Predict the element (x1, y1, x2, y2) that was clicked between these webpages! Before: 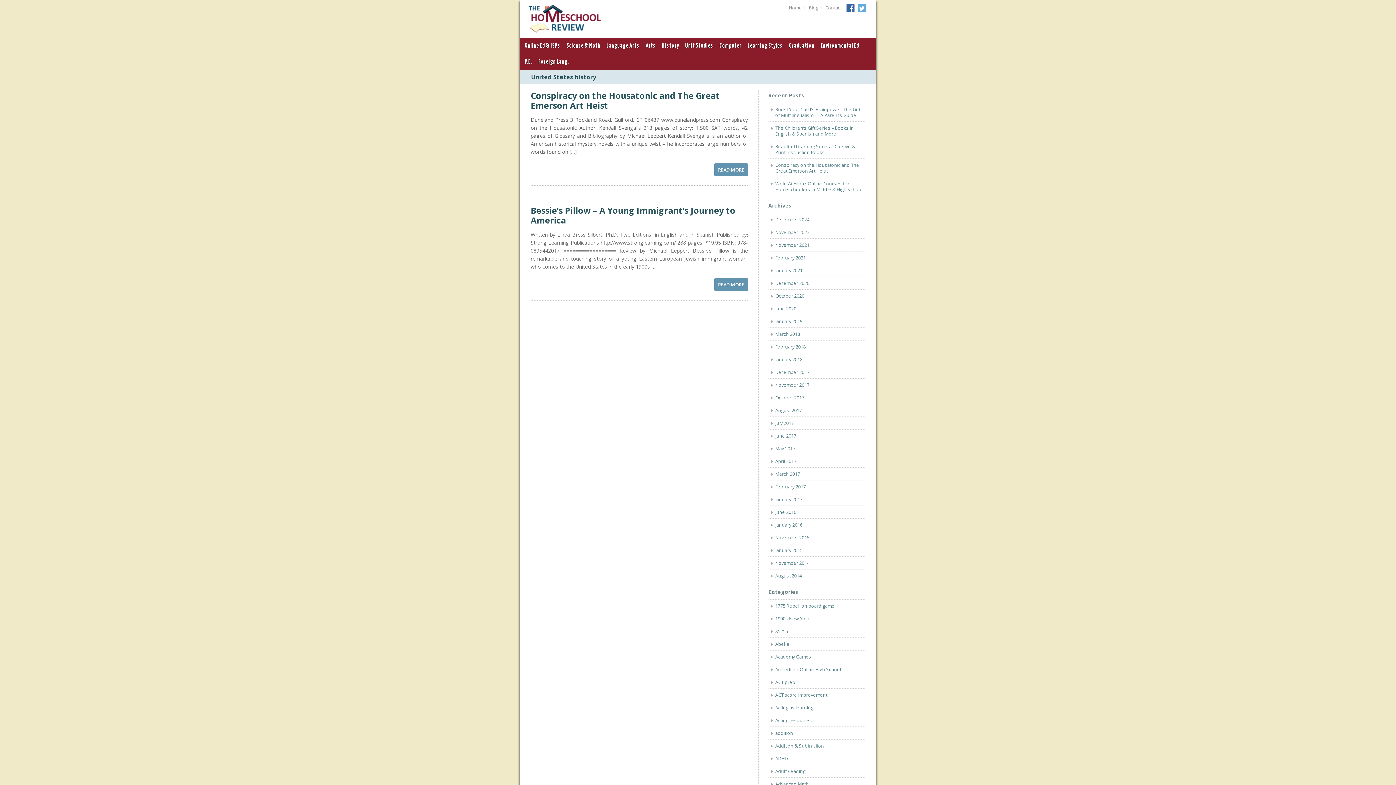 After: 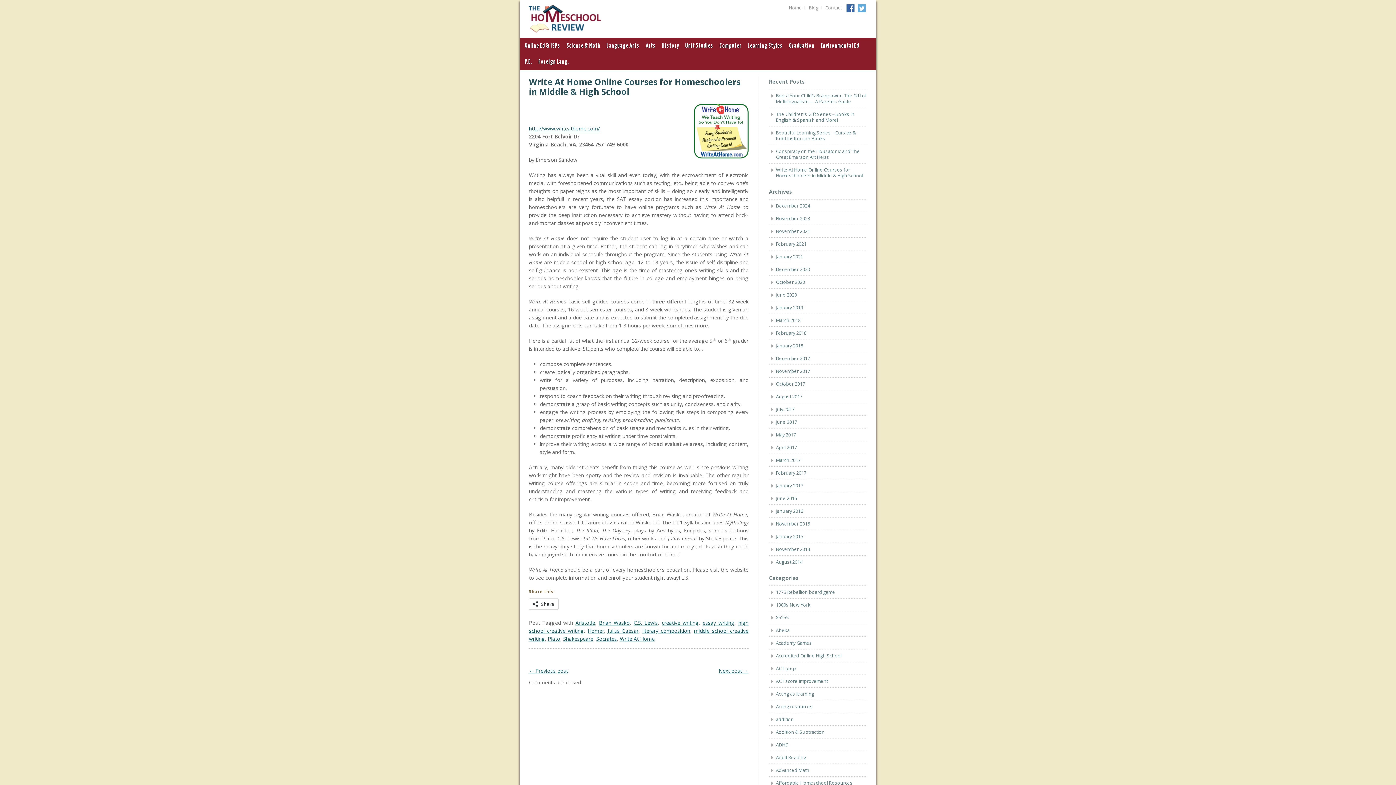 Action: bbox: (775, 173, 862, 200) label: Write At Home Online Courses for Homeschoolers in Middle & High School